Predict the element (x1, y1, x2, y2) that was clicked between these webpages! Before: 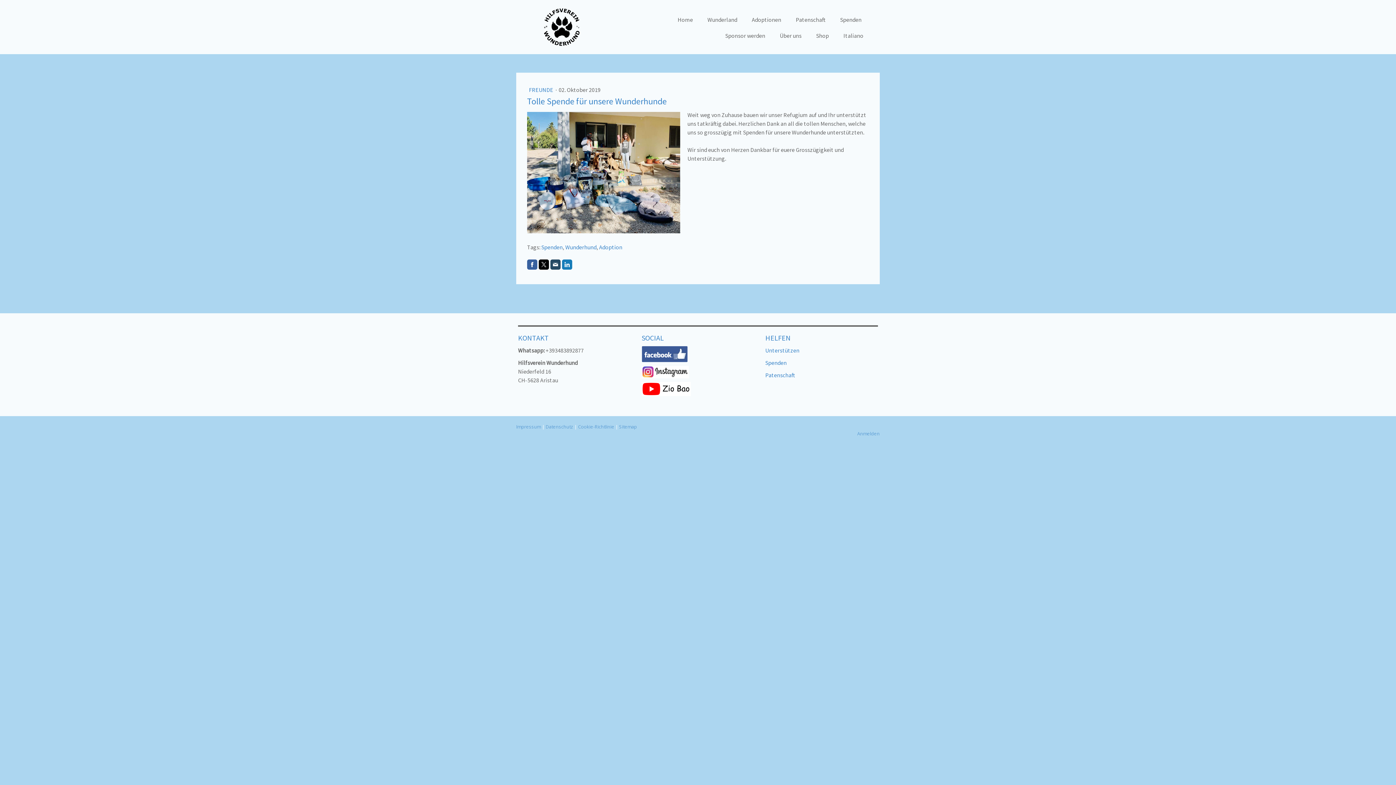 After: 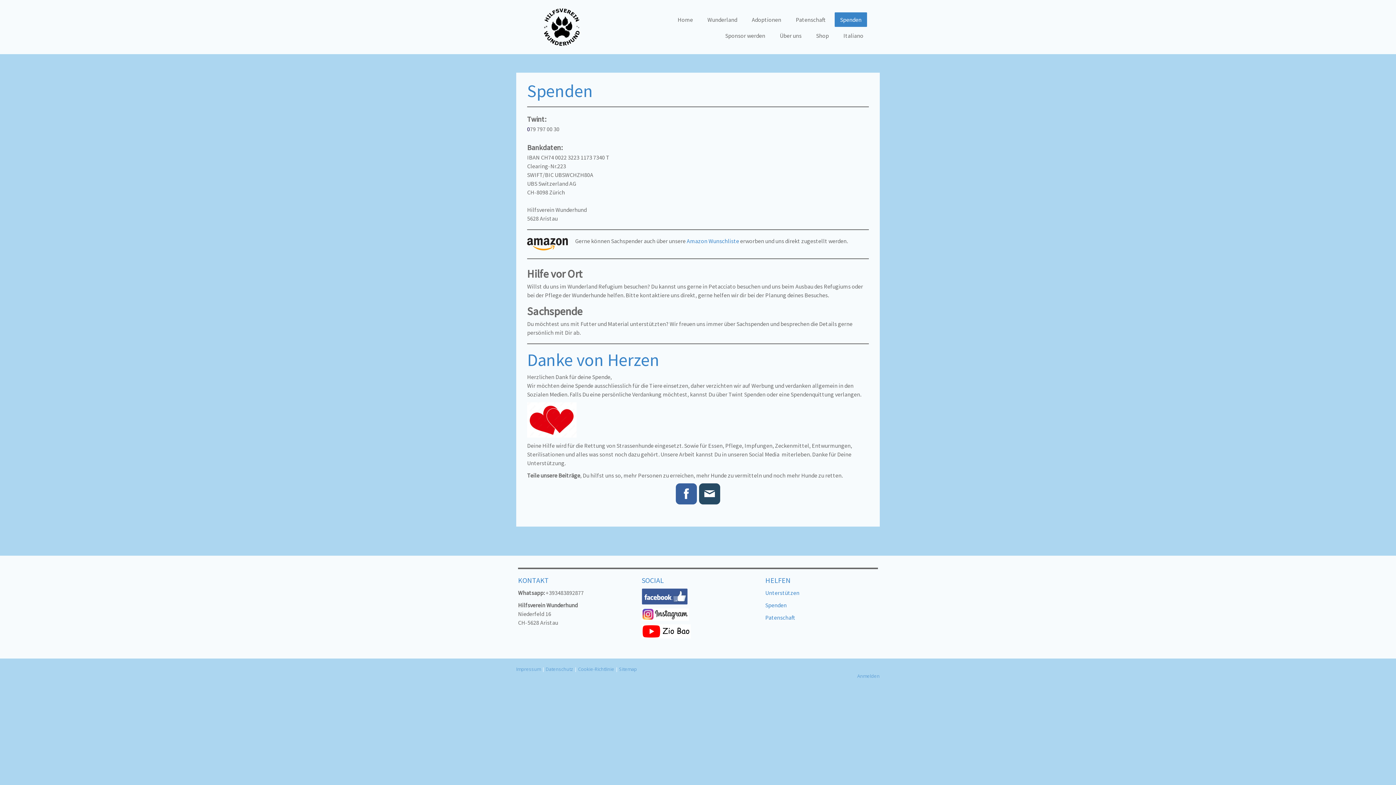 Action: label: Spenden bbox: (834, 12, 867, 26)